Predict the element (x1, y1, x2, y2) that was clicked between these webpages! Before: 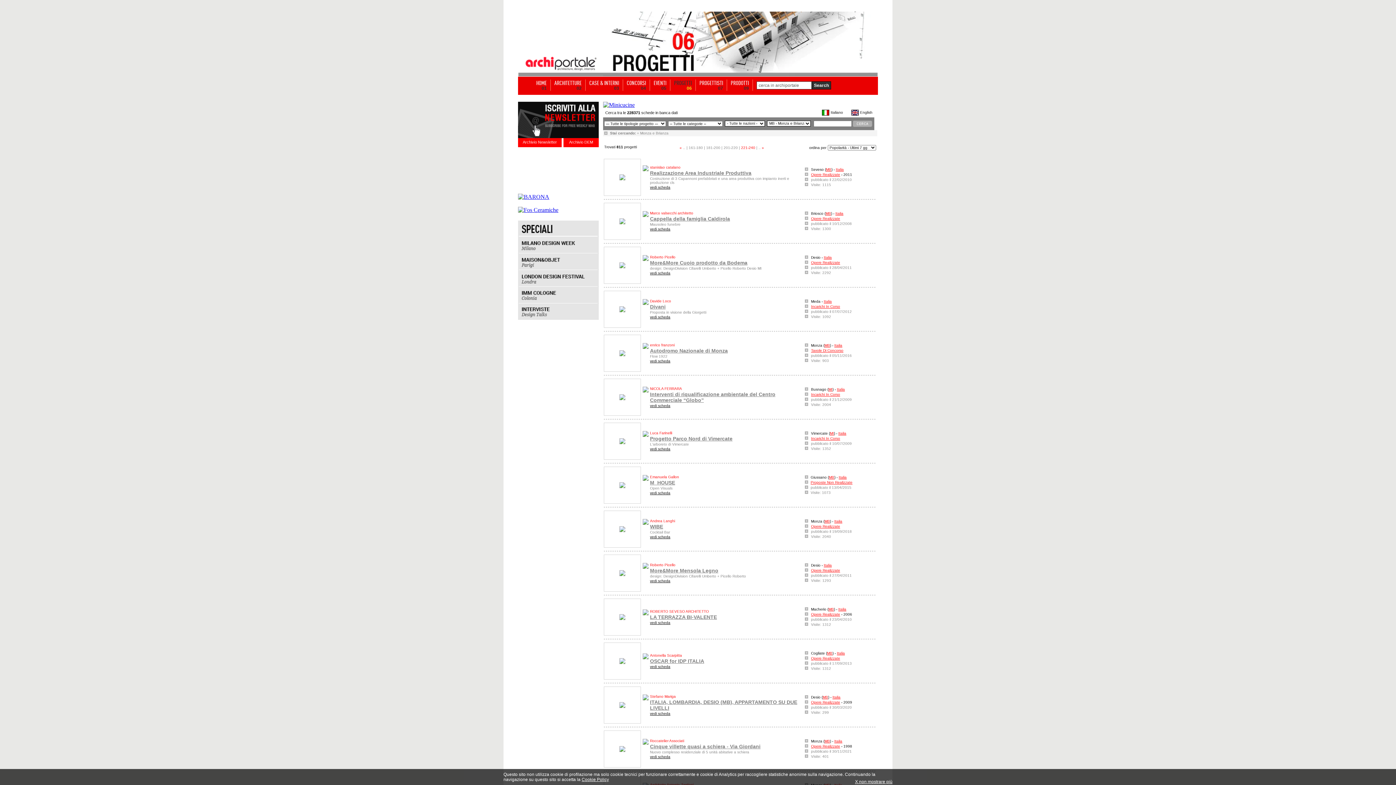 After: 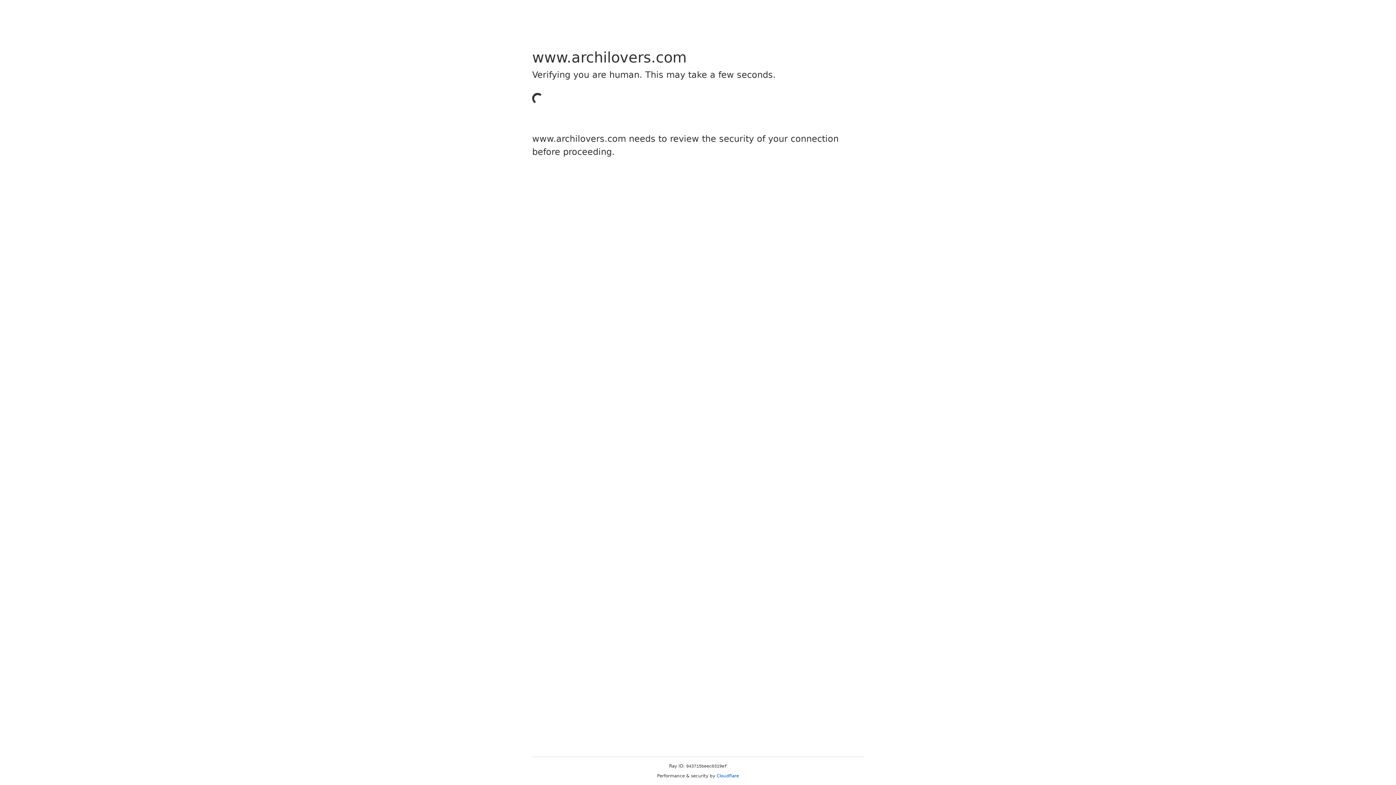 Action: bbox: (650, 348, 728, 358) label: Autodromo Nazionale di Monza

Flow 1922
